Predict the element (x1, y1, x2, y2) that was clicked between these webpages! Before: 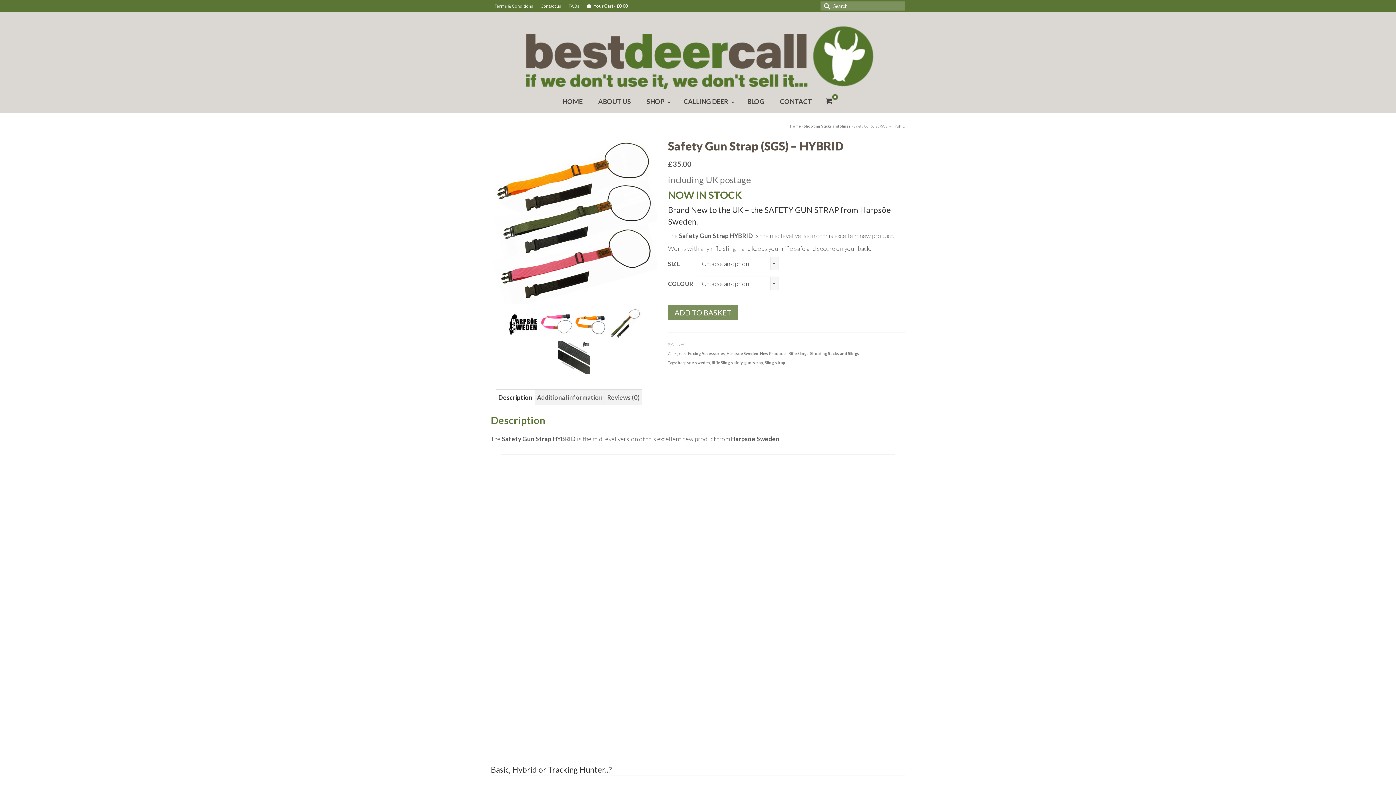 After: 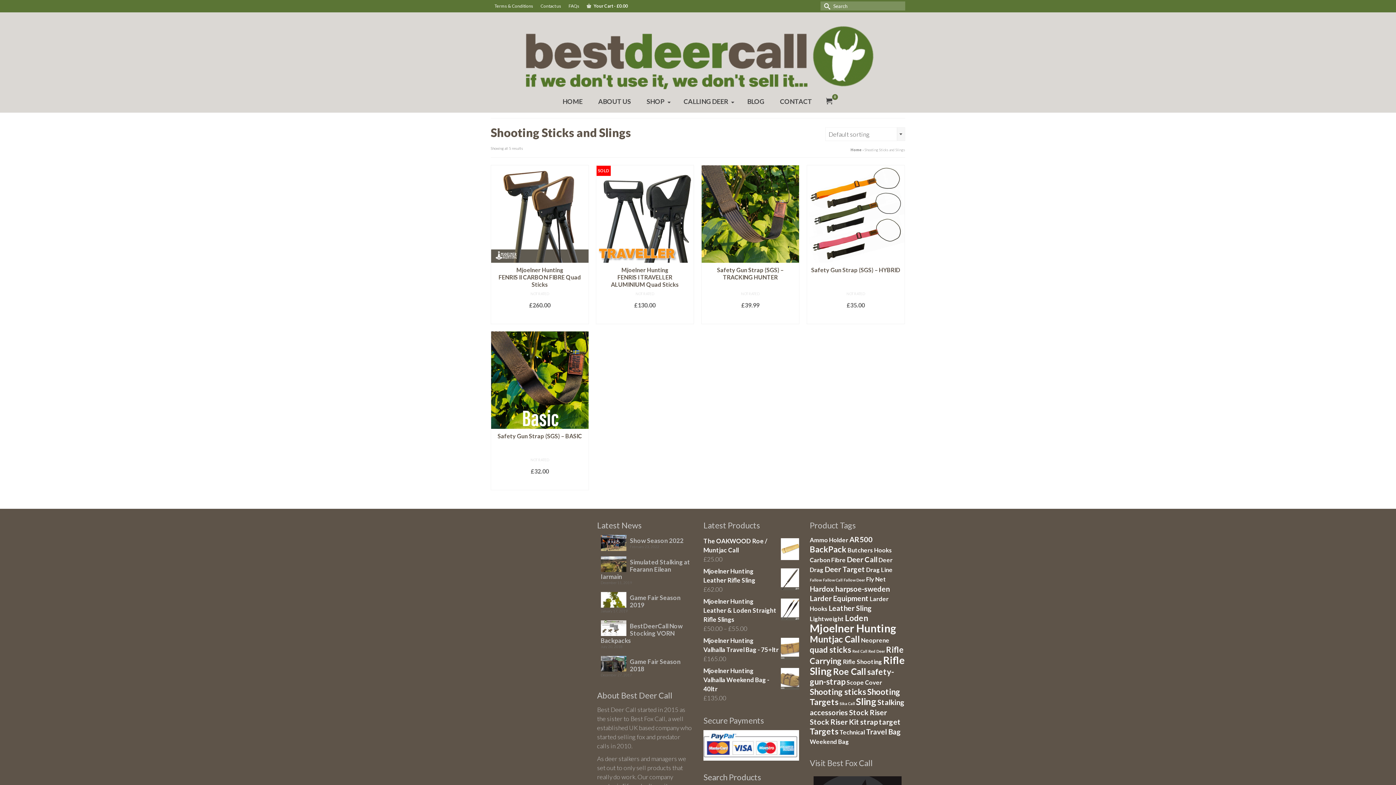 Action: label: Shooting Sticks and Slings bbox: (810, 351, 859, 356)